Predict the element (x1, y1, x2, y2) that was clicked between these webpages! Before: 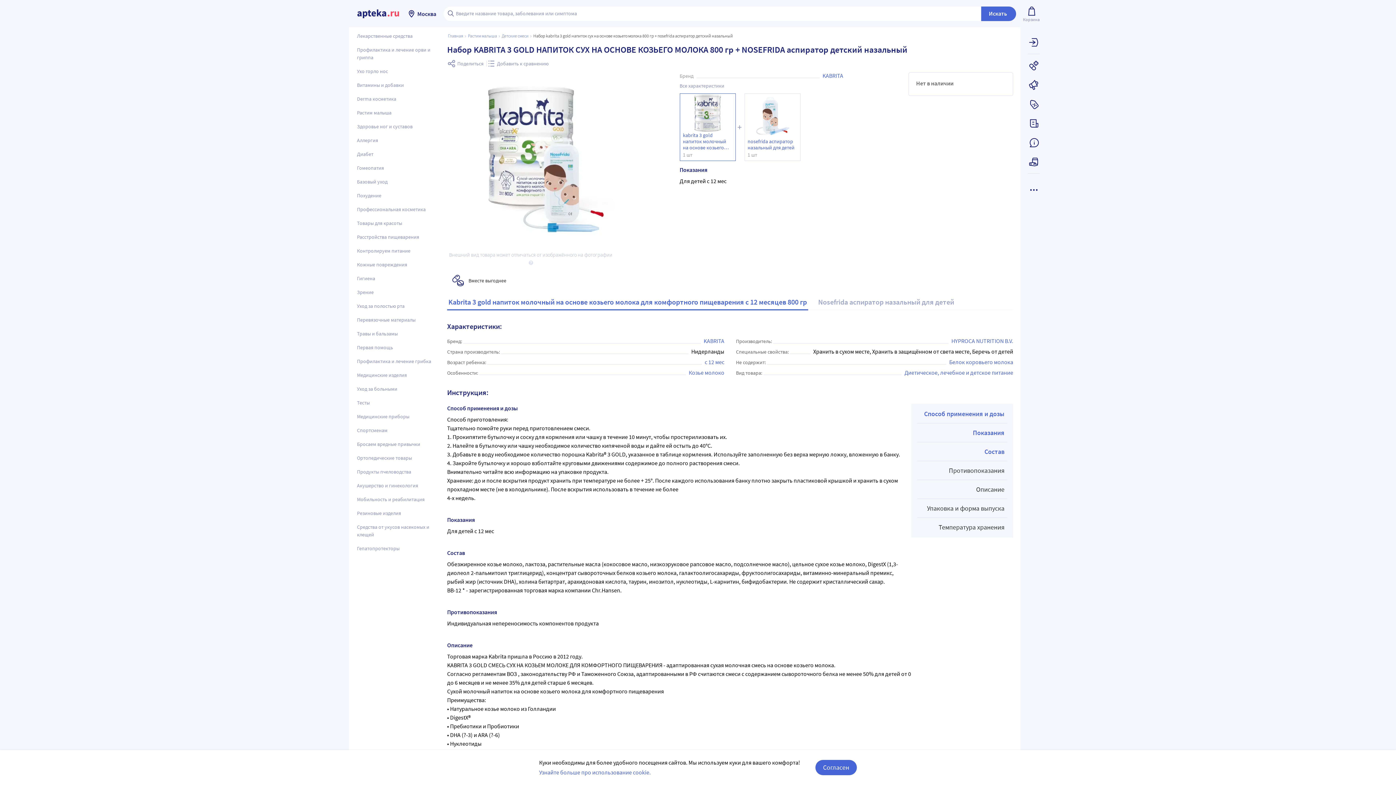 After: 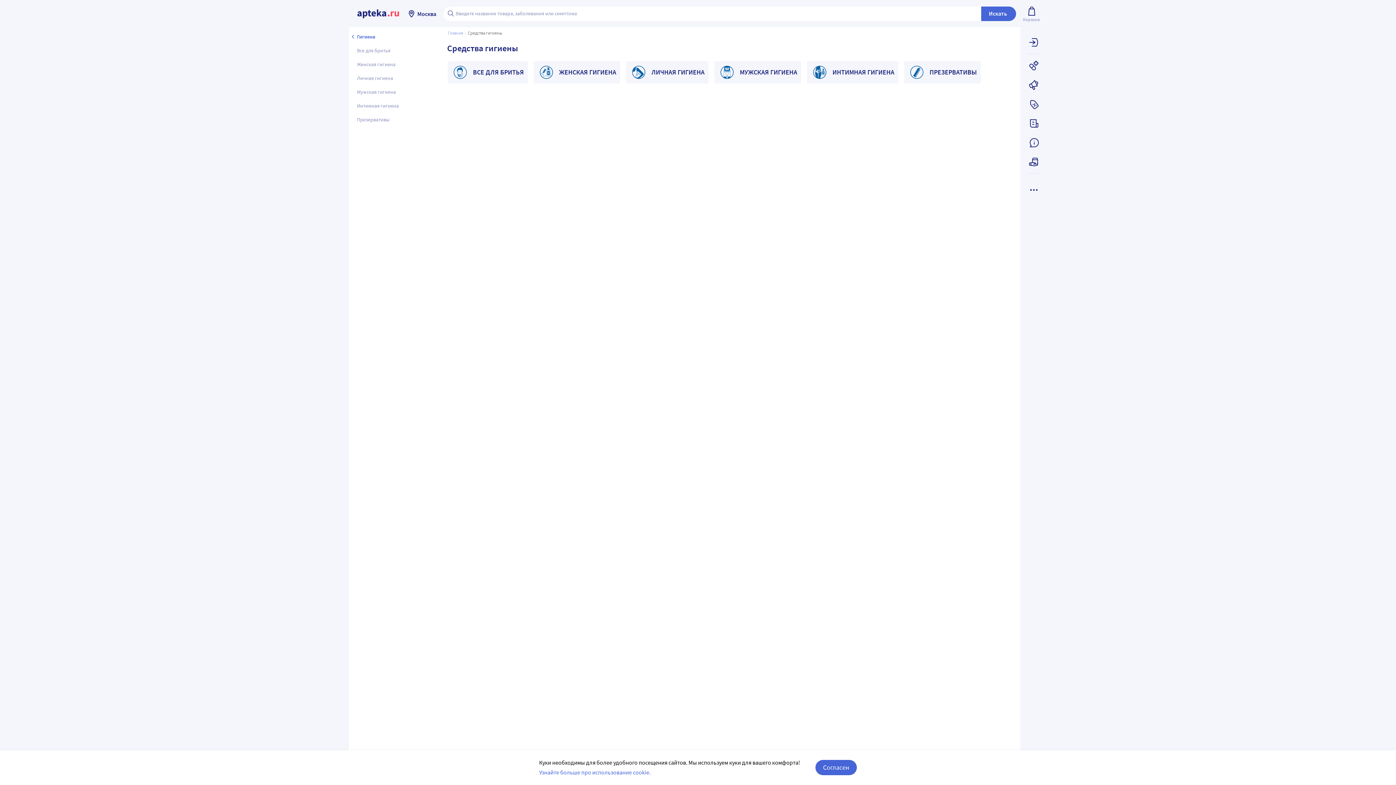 Action: bbox: (352, 272, 440, 285) label: Гигиена